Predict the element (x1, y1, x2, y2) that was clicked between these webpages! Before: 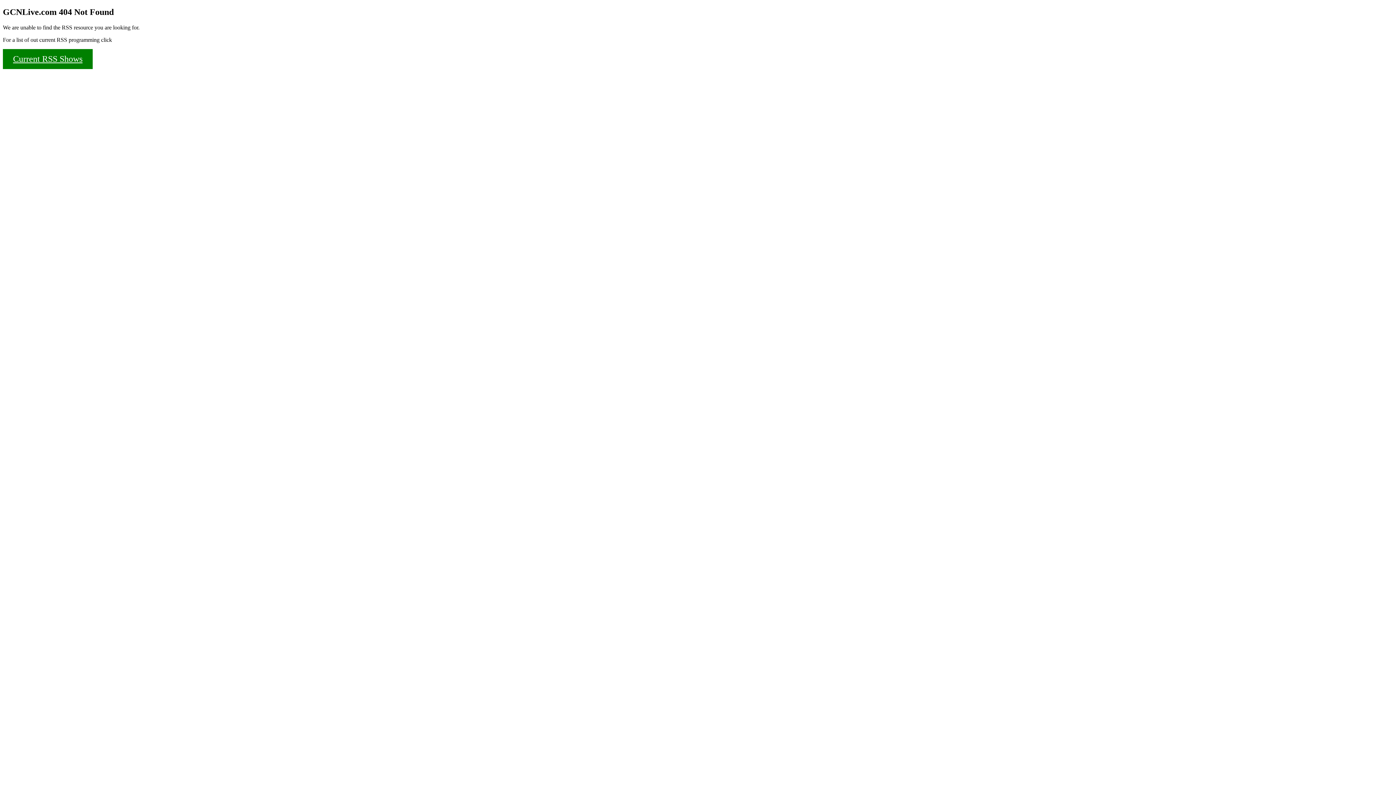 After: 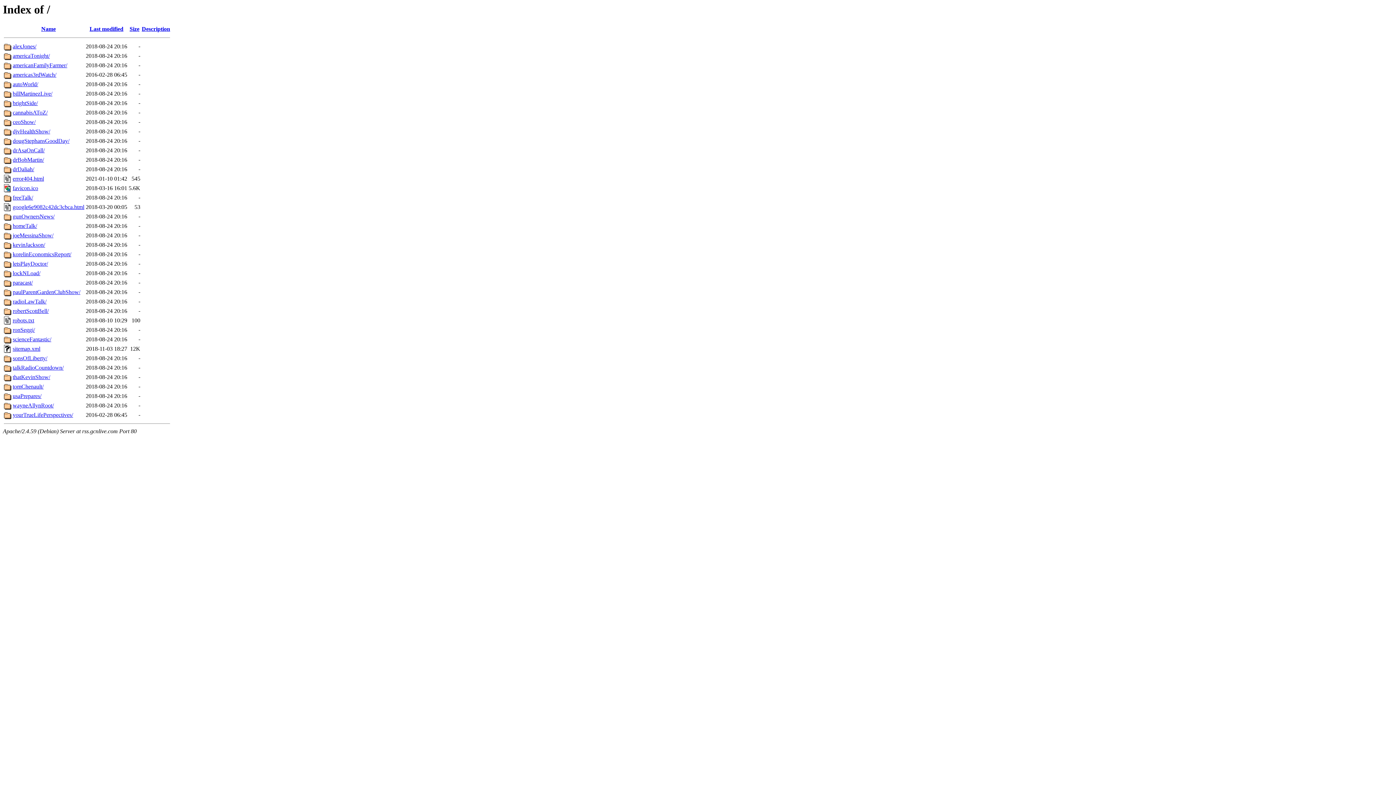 Action: label: Current RSS Shows bbox: (2, 49, 92, 69)